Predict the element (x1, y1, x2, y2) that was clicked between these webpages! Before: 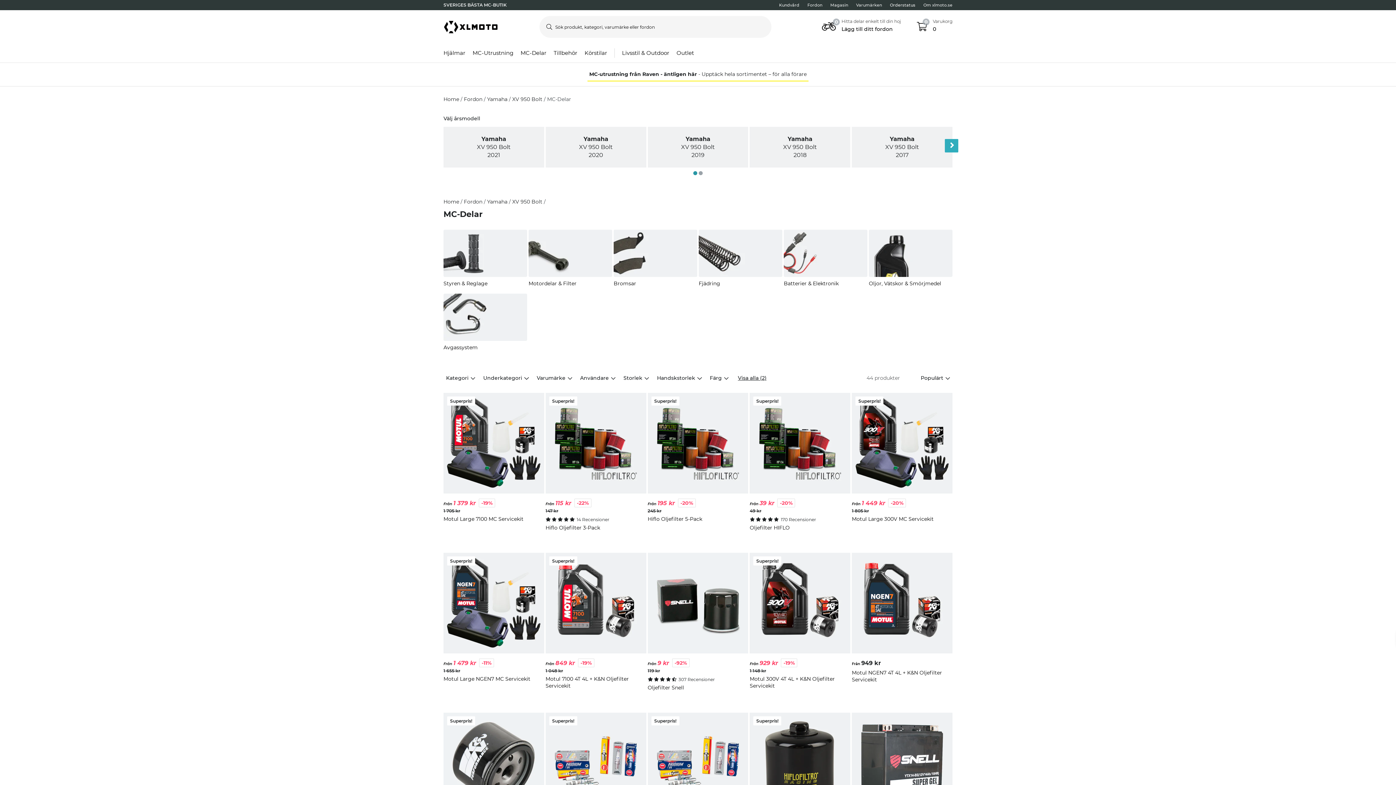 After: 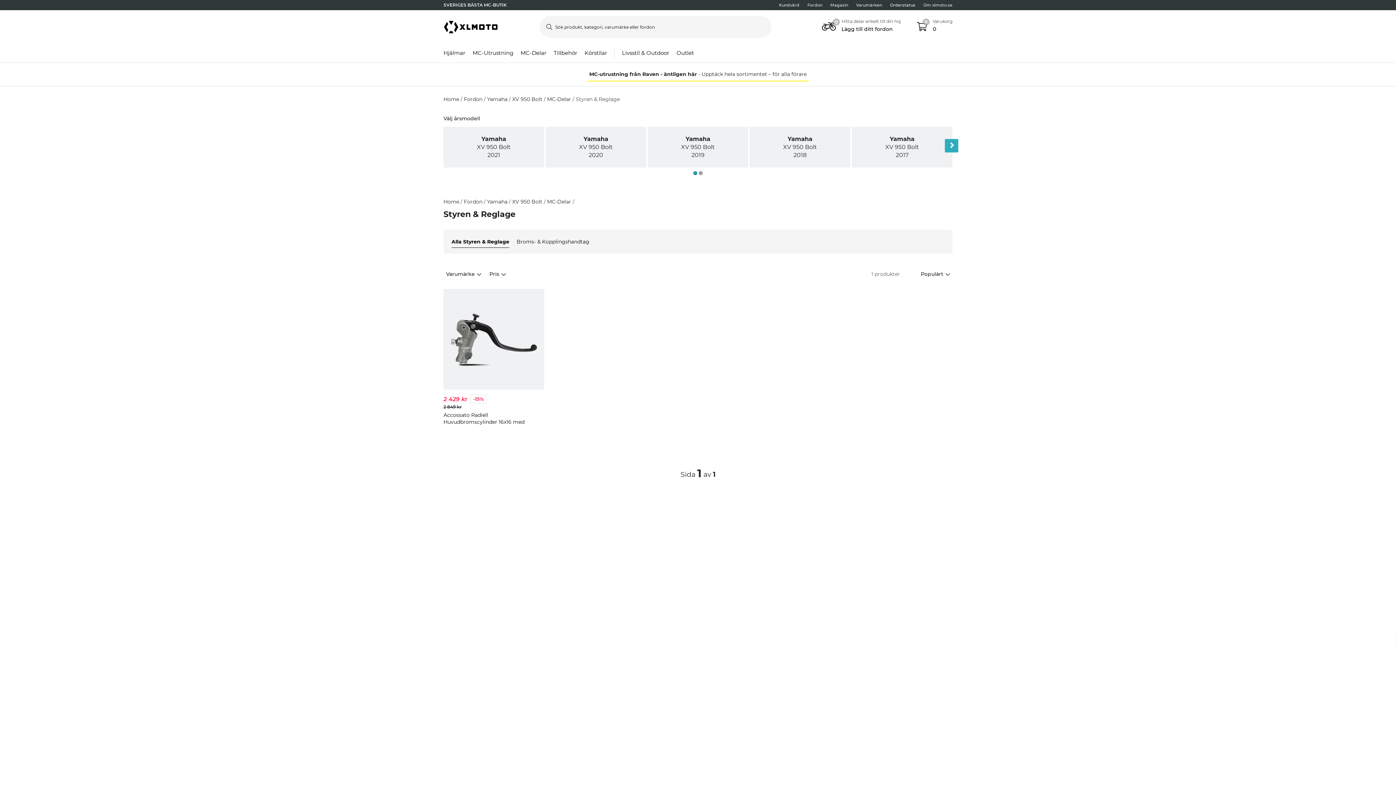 Action: label: Styren & Reglage bbox: (443, 229, 527, 290)